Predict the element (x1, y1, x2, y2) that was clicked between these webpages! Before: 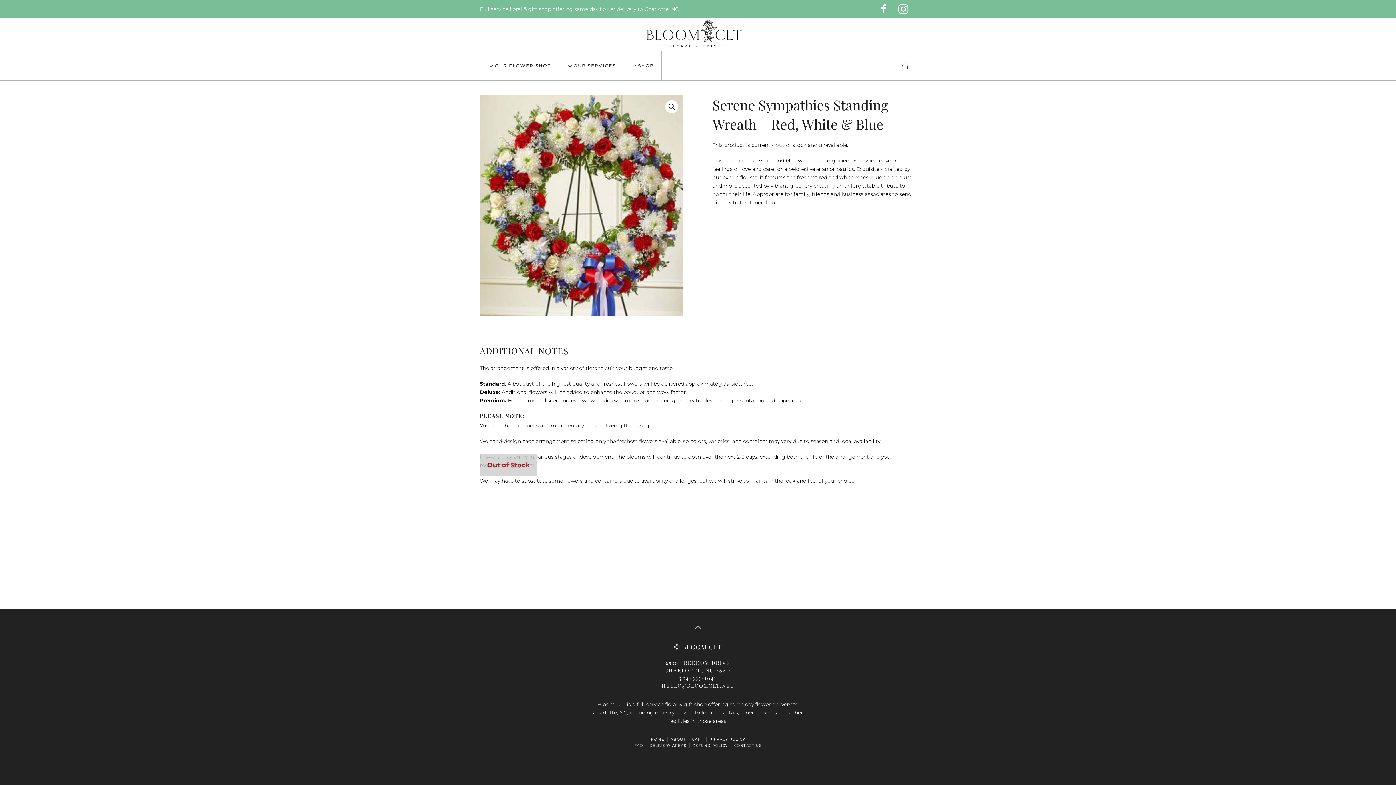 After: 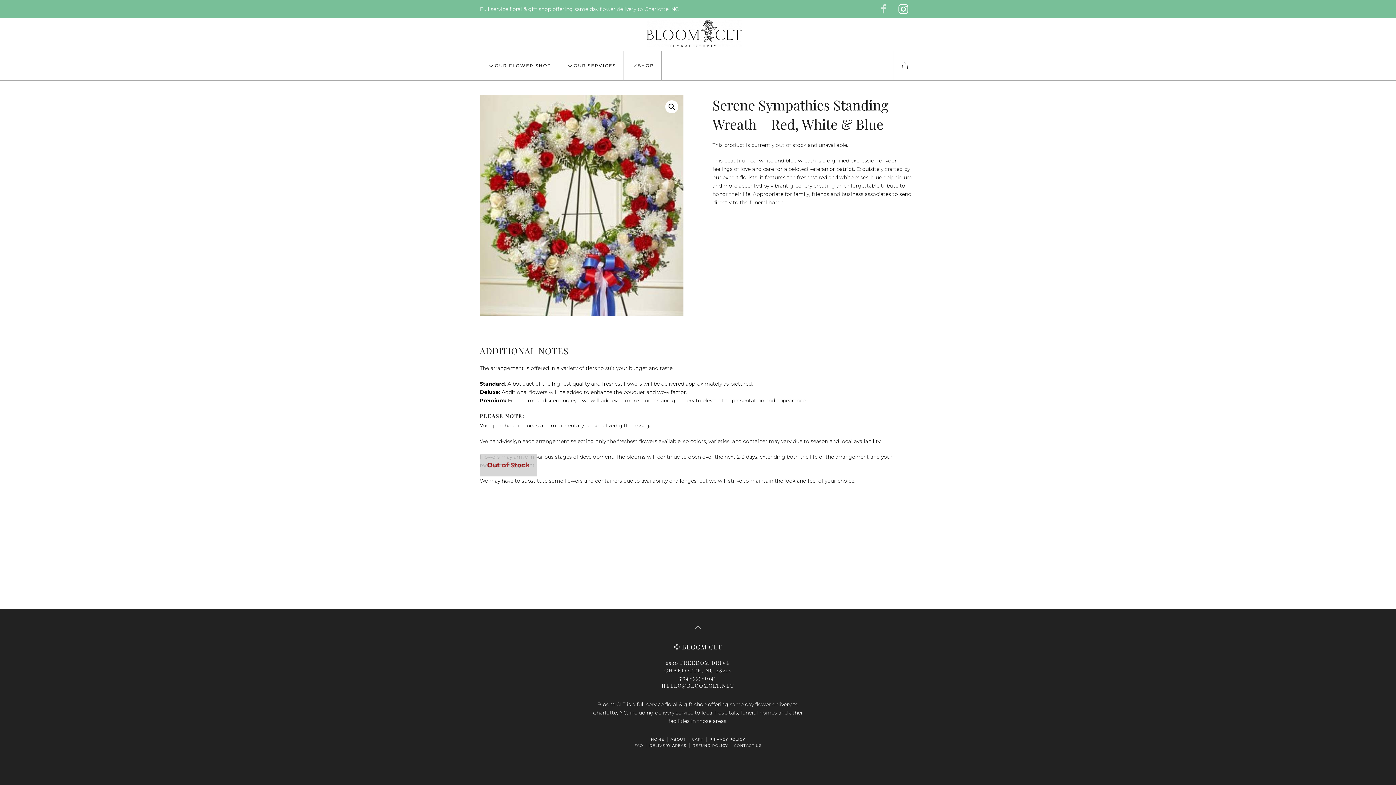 Action: bbox: (878, 3, 896, 14)